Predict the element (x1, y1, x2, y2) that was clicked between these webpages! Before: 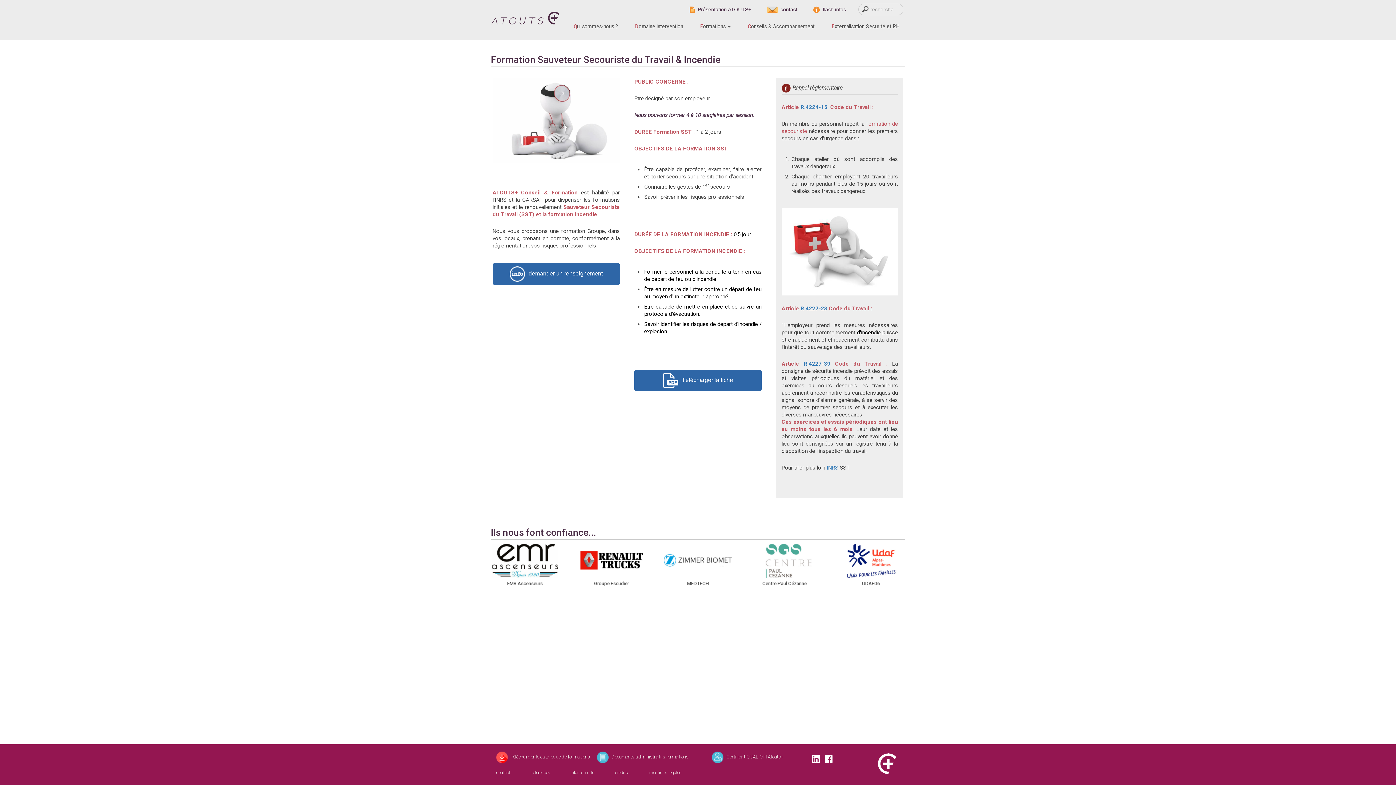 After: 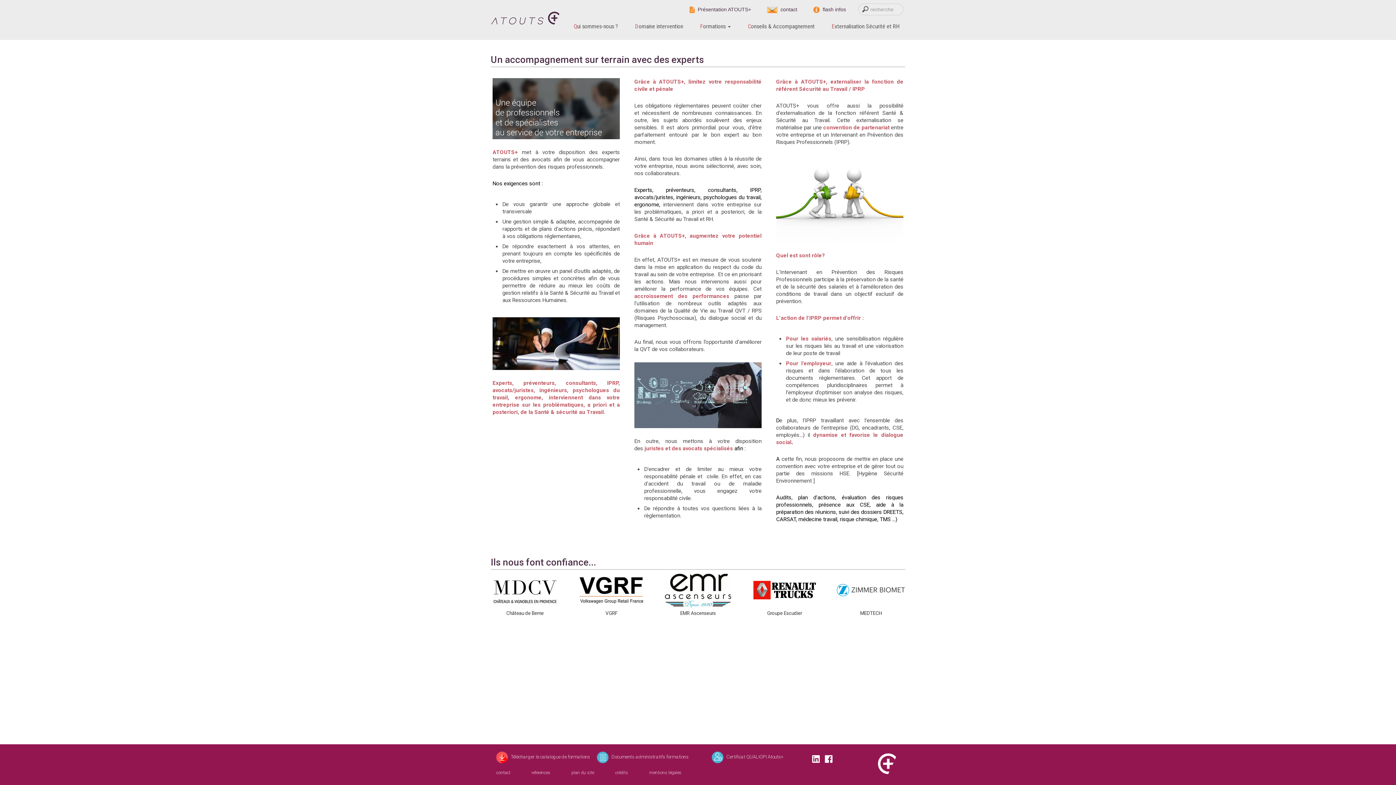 Action: bbox: (748, 22, 814, 29) label: Conseils & Accompagnement